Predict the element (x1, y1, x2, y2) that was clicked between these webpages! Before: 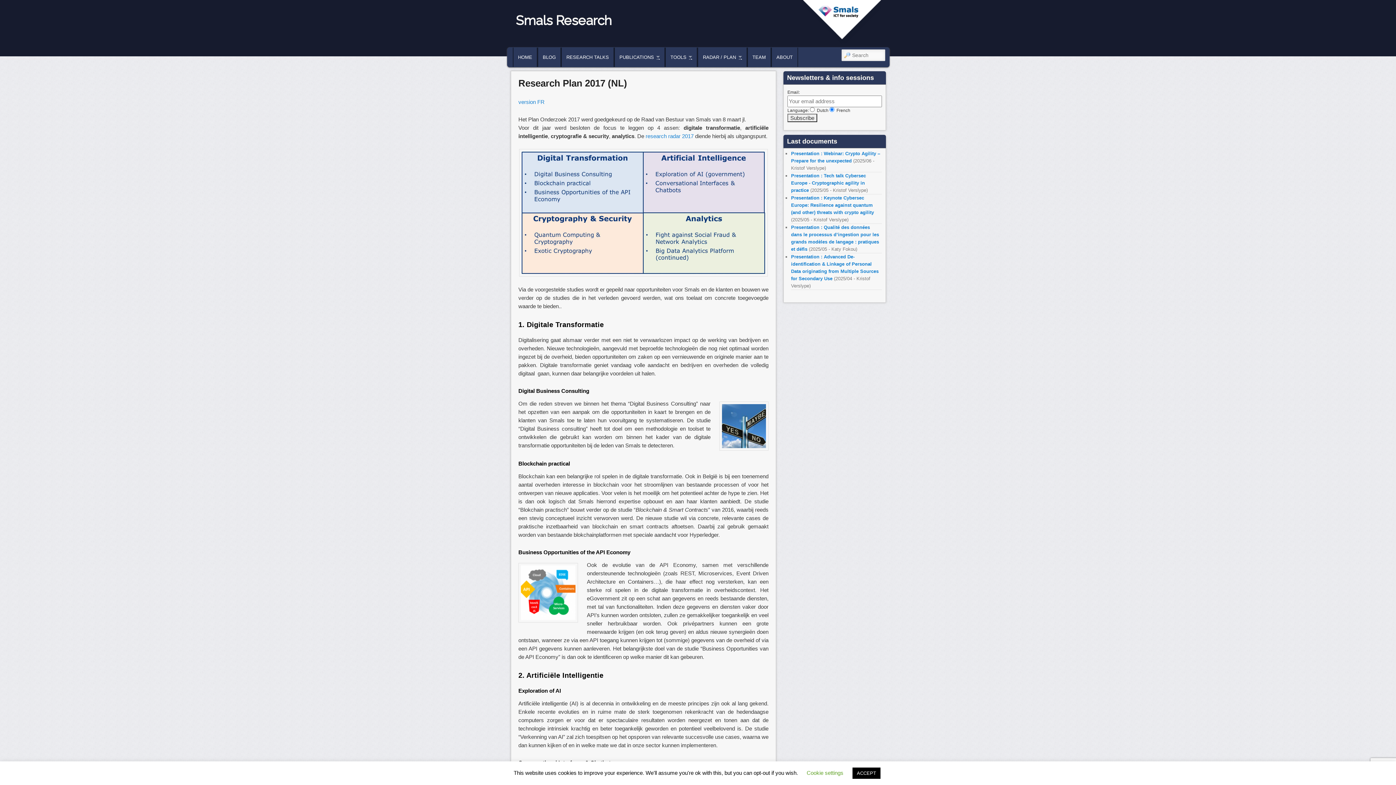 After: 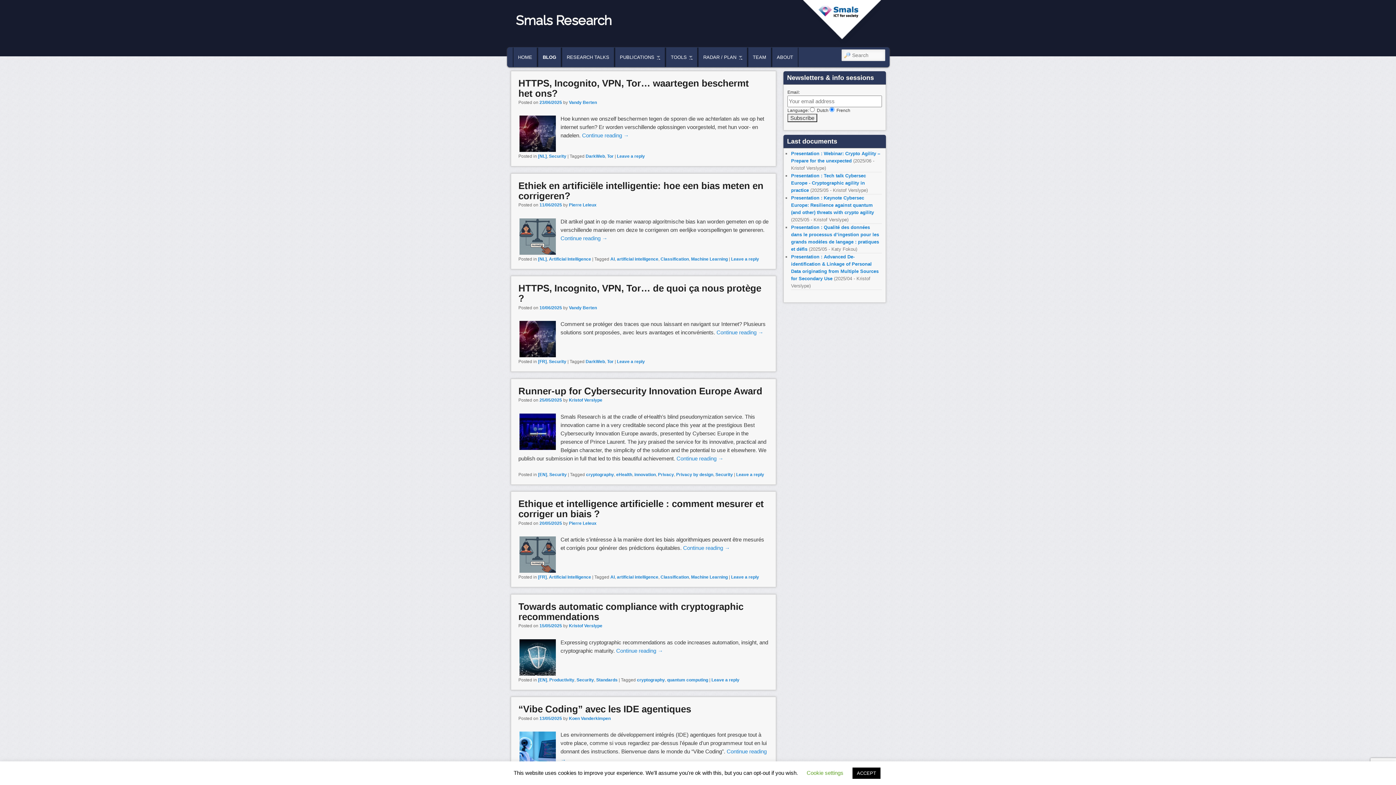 Action: bbox: (537, 47, 560, 66) label: BLOG